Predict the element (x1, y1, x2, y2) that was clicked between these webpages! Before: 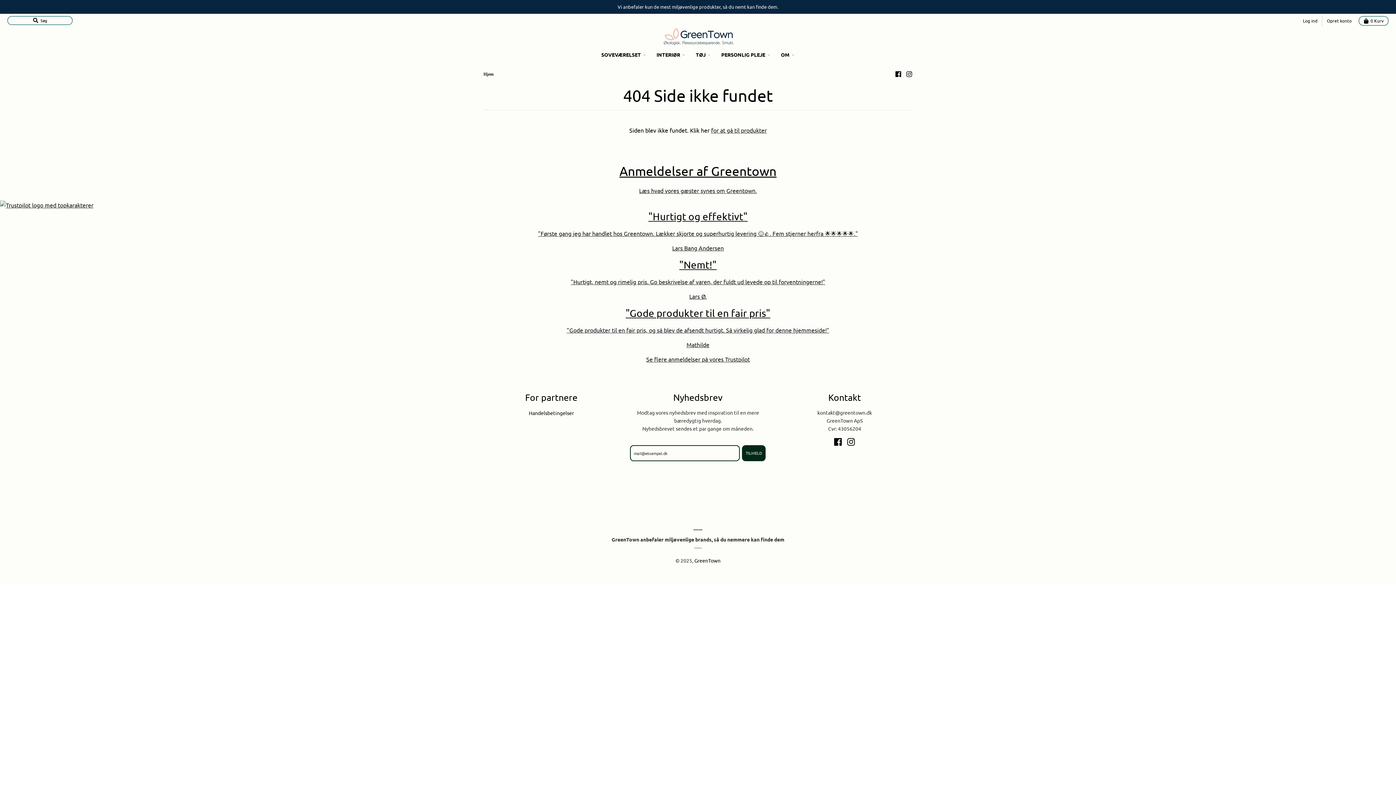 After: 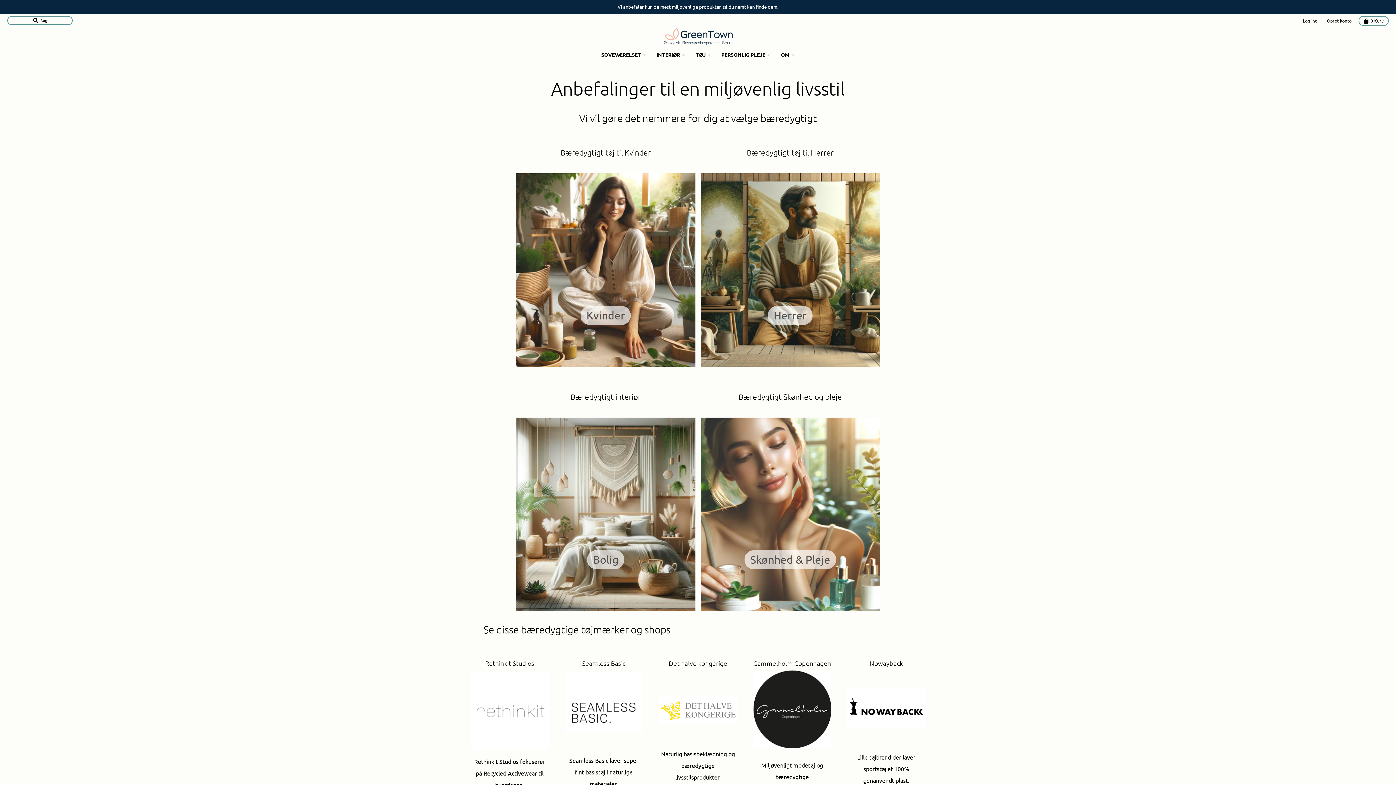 Action: bbox: (661, 28, 734, 45)